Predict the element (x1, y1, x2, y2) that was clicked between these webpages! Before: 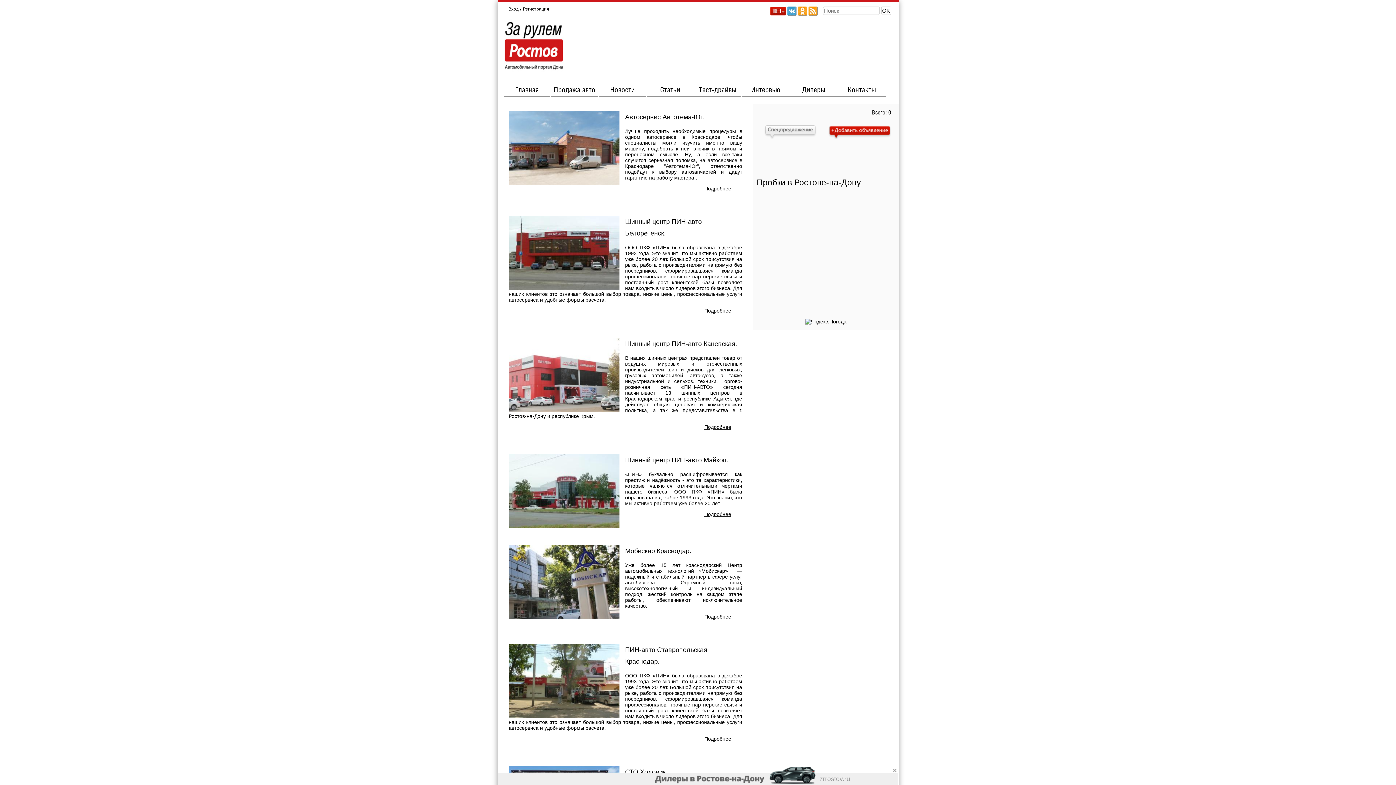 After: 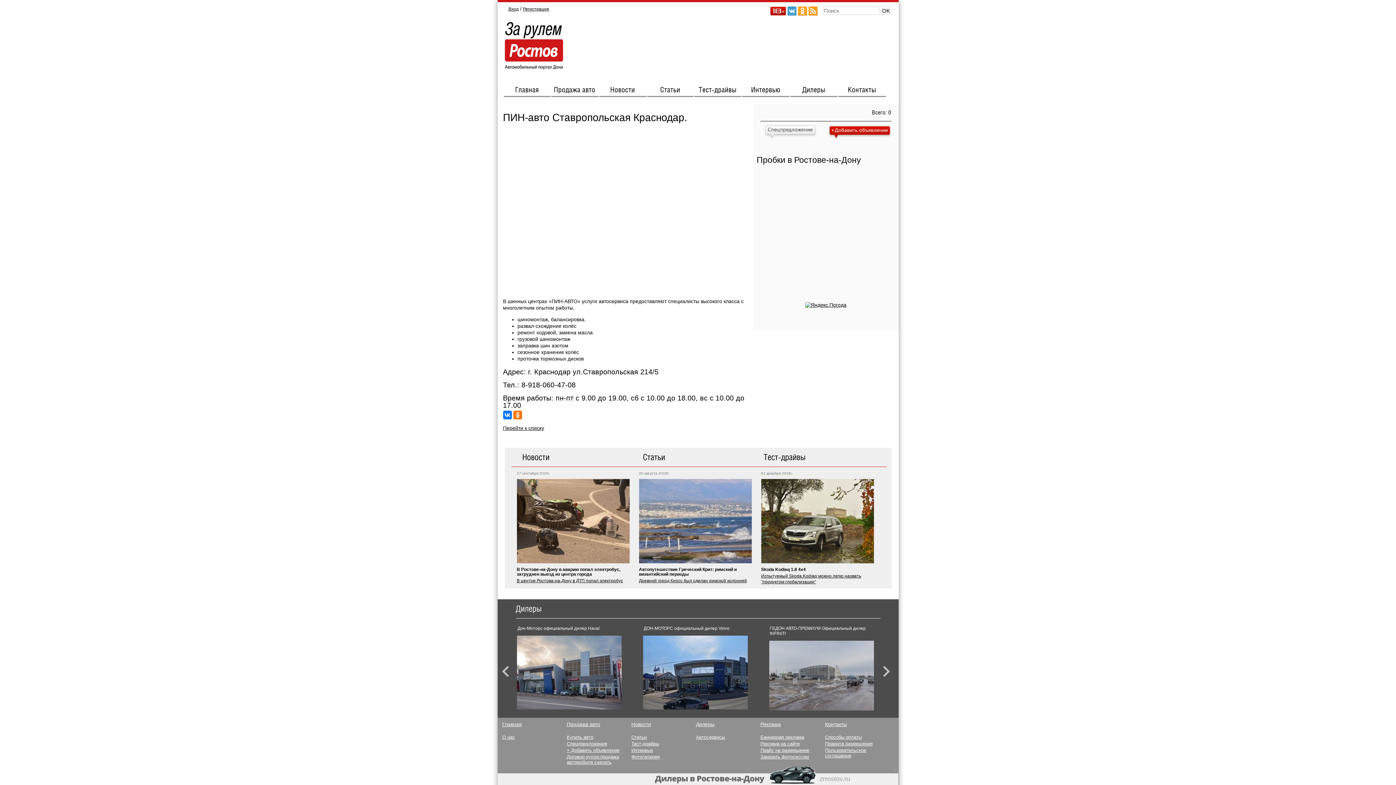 Action: label: Подробнее bbox: (704, 736, 731, 742)